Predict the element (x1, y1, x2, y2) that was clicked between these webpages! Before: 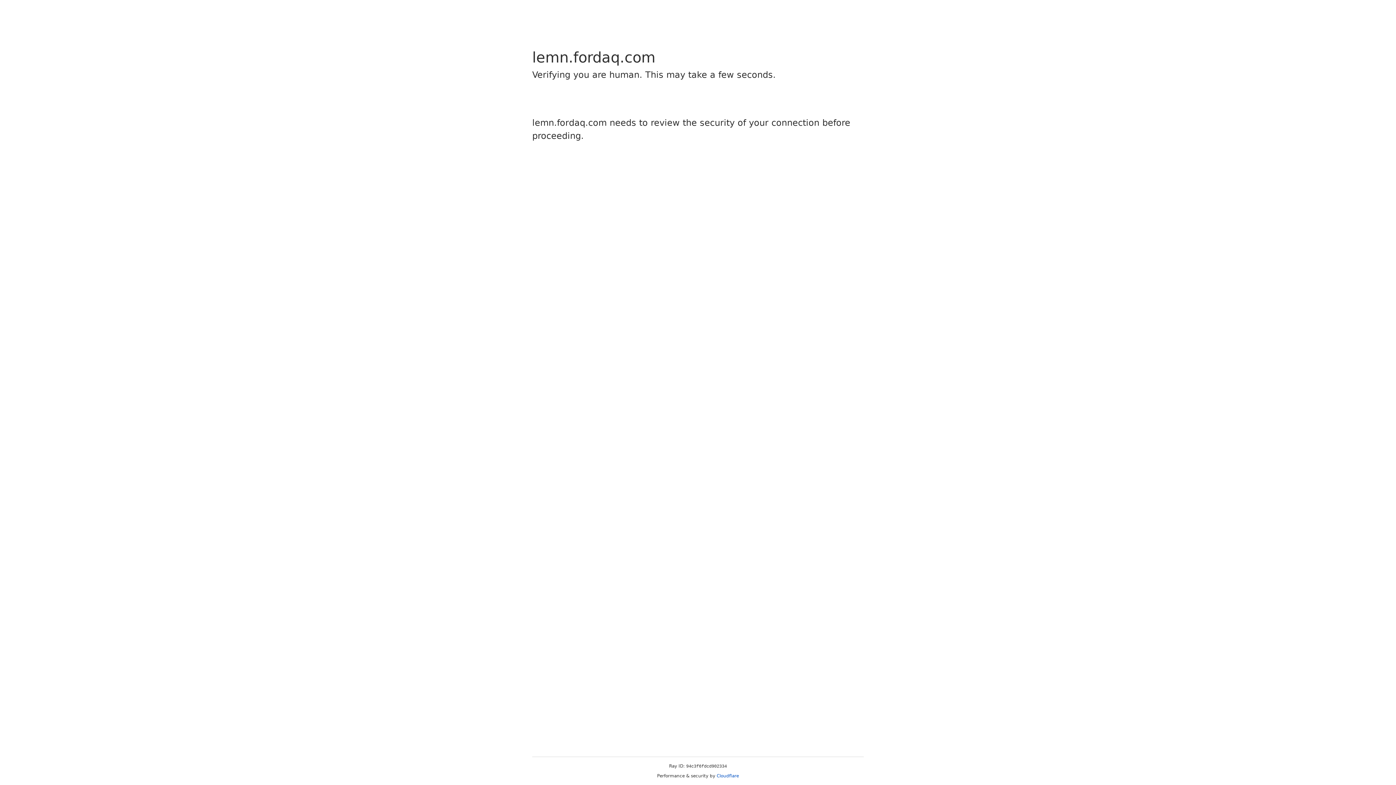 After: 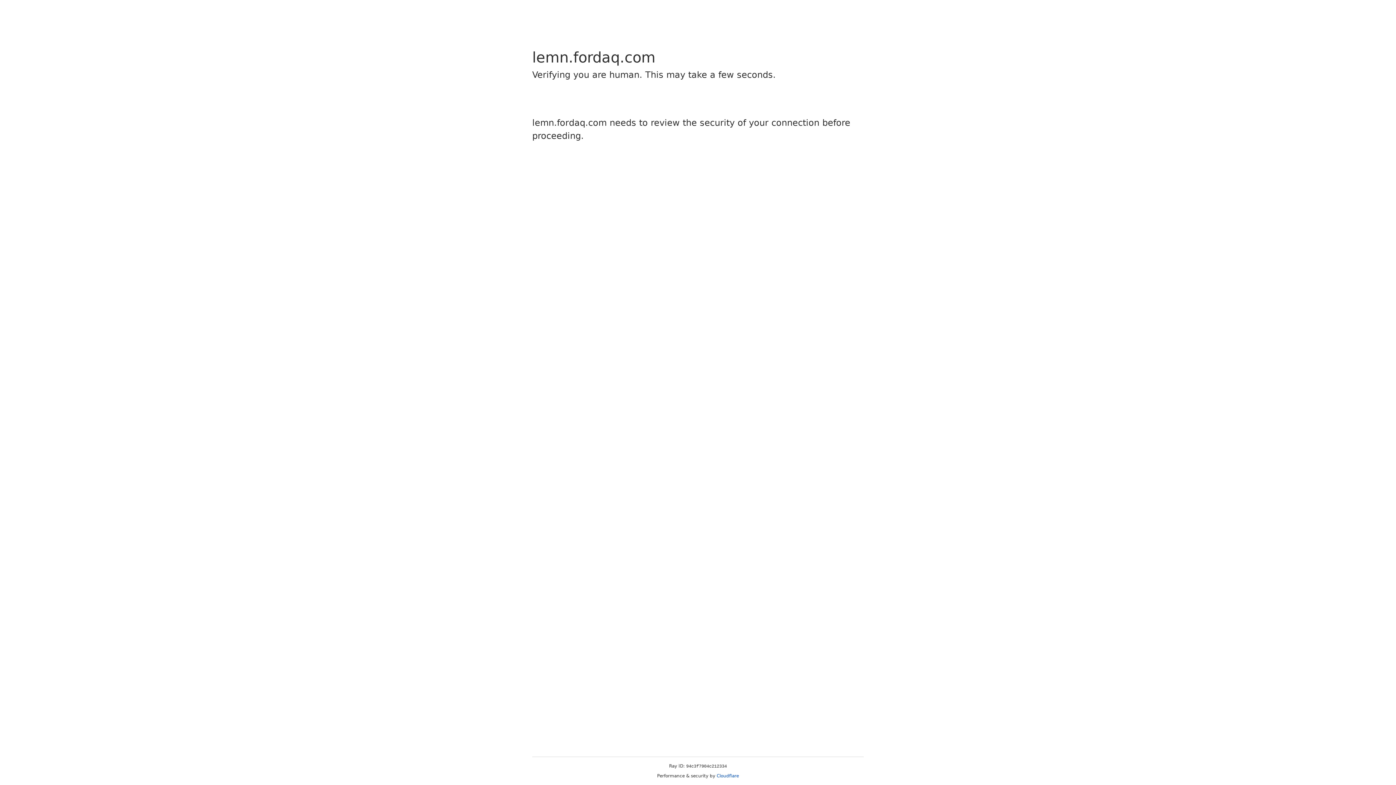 Action: label: Cloudflare bbox: (716, 773, 739, 778)